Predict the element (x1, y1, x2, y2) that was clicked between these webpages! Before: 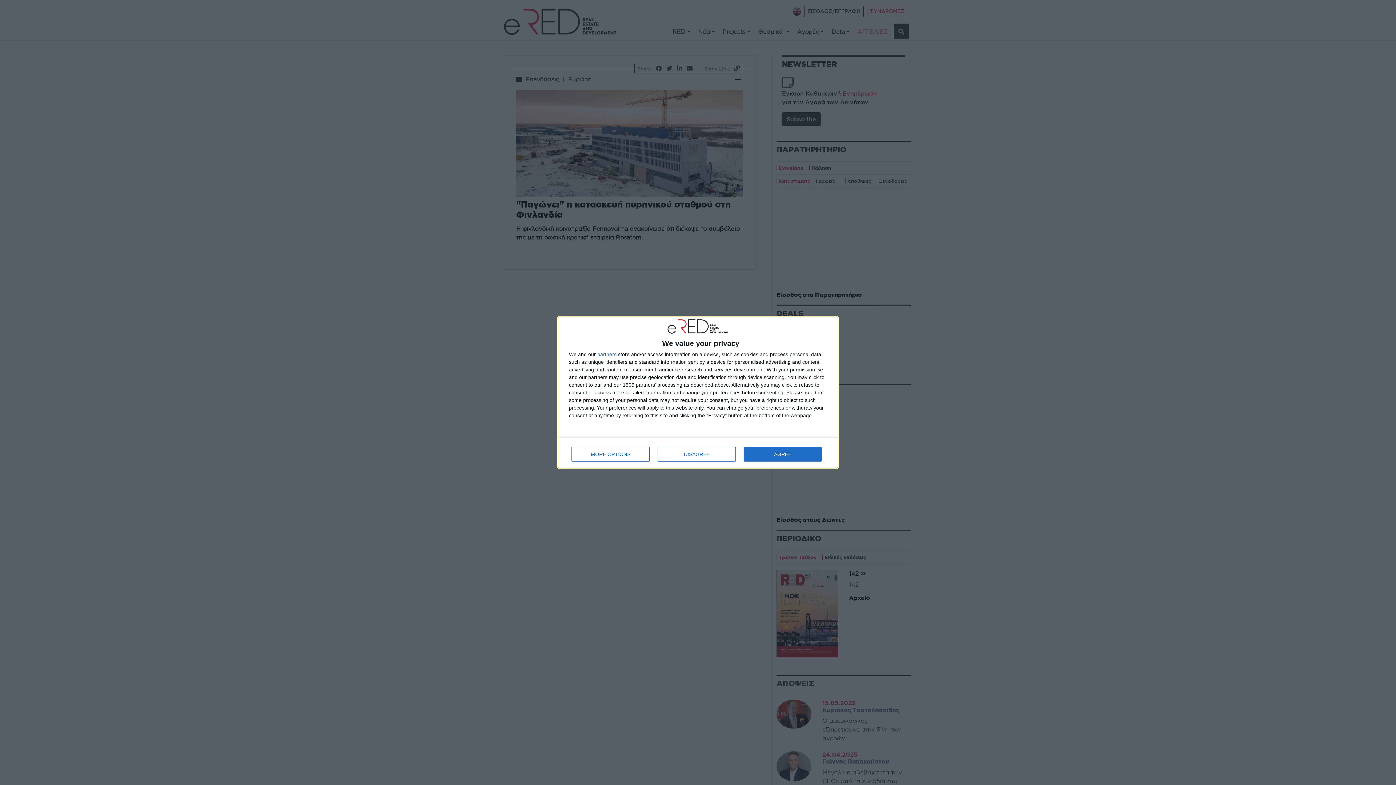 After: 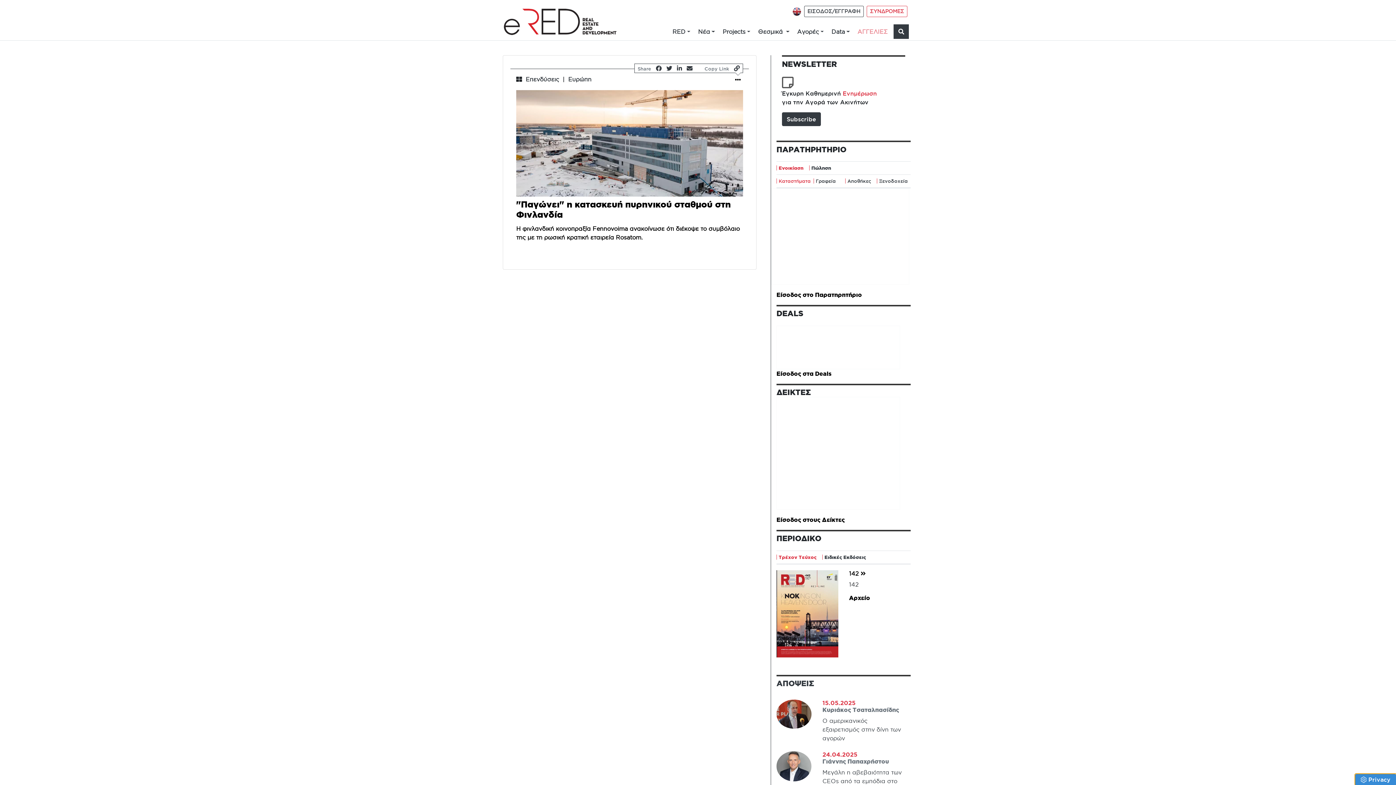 Action: bbox: (744, 447, 821, 461) label: AGREE